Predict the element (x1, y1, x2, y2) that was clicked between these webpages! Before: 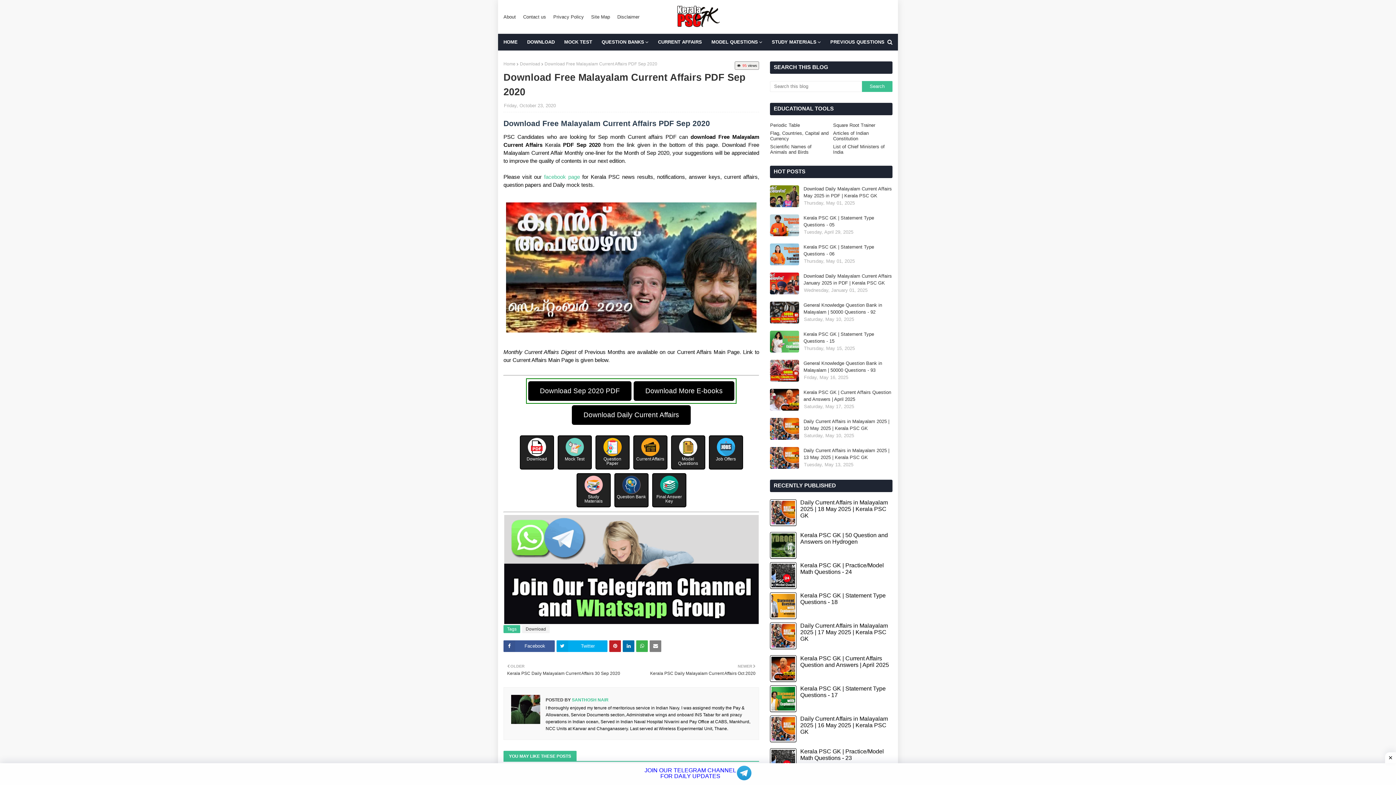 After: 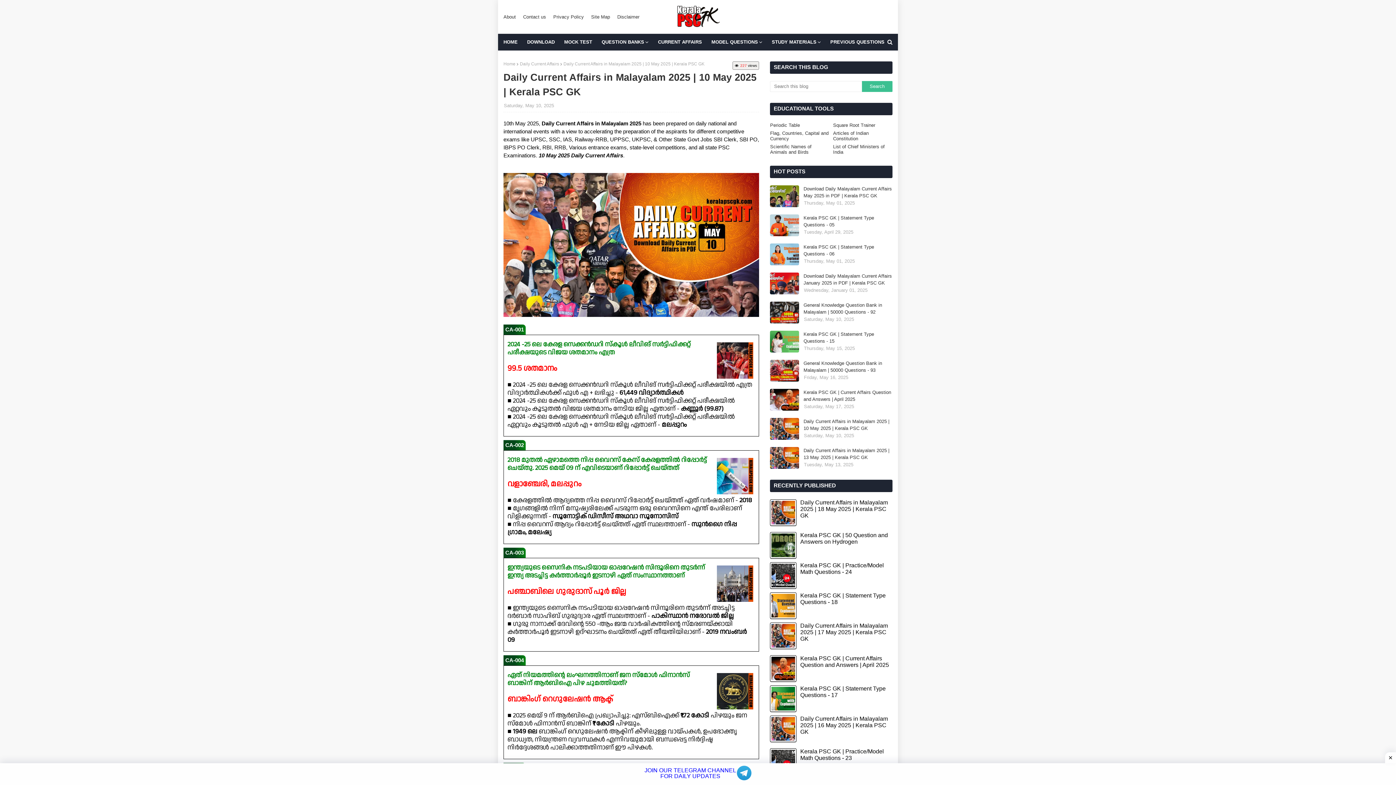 Action: label: Daily Current Affairs in Malayalam 2025 | 10 May 2025 | Kerala PSC GK bbox: (803, 418, 892, 432)